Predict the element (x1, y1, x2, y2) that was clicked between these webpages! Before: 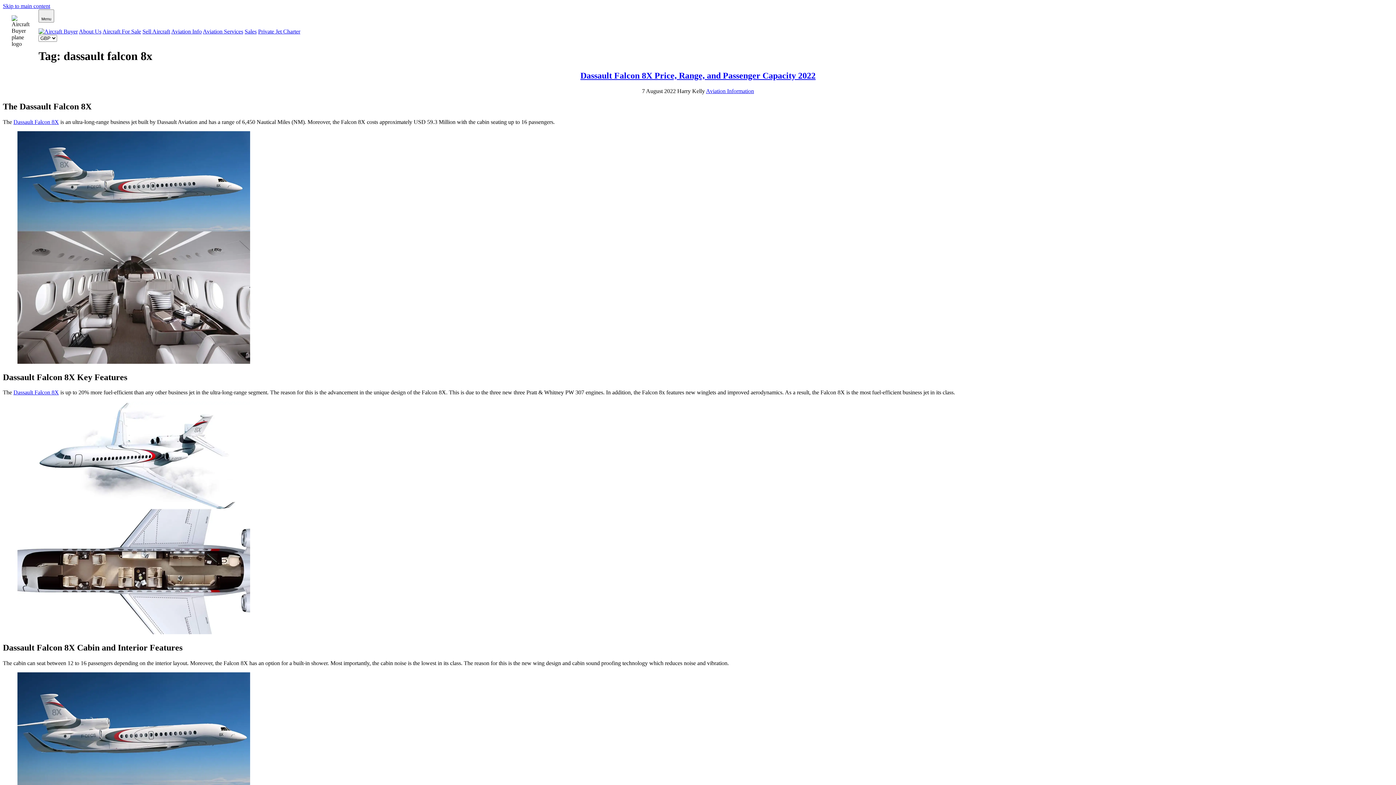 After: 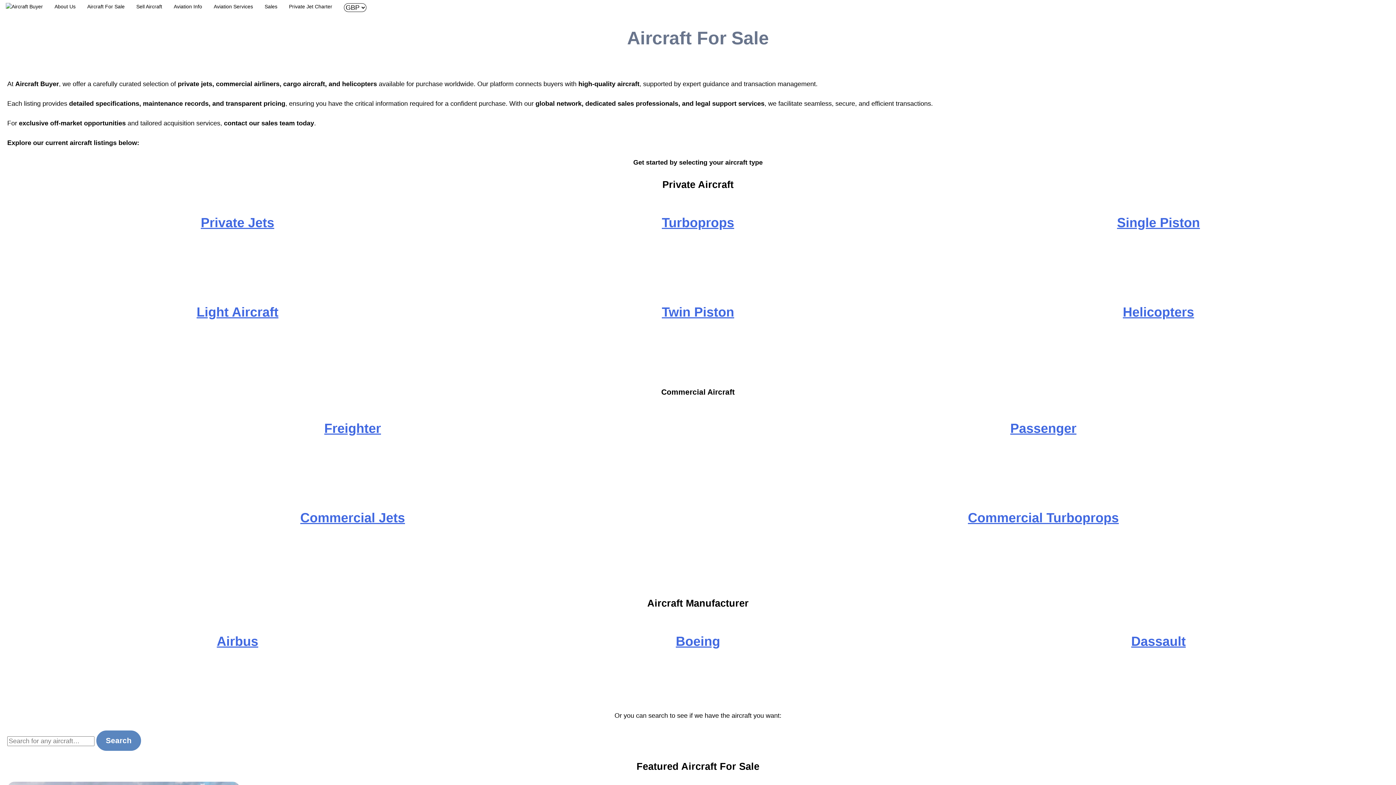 Action: bbox: (102, 28, 141, 34) label: Aircraft For Sale